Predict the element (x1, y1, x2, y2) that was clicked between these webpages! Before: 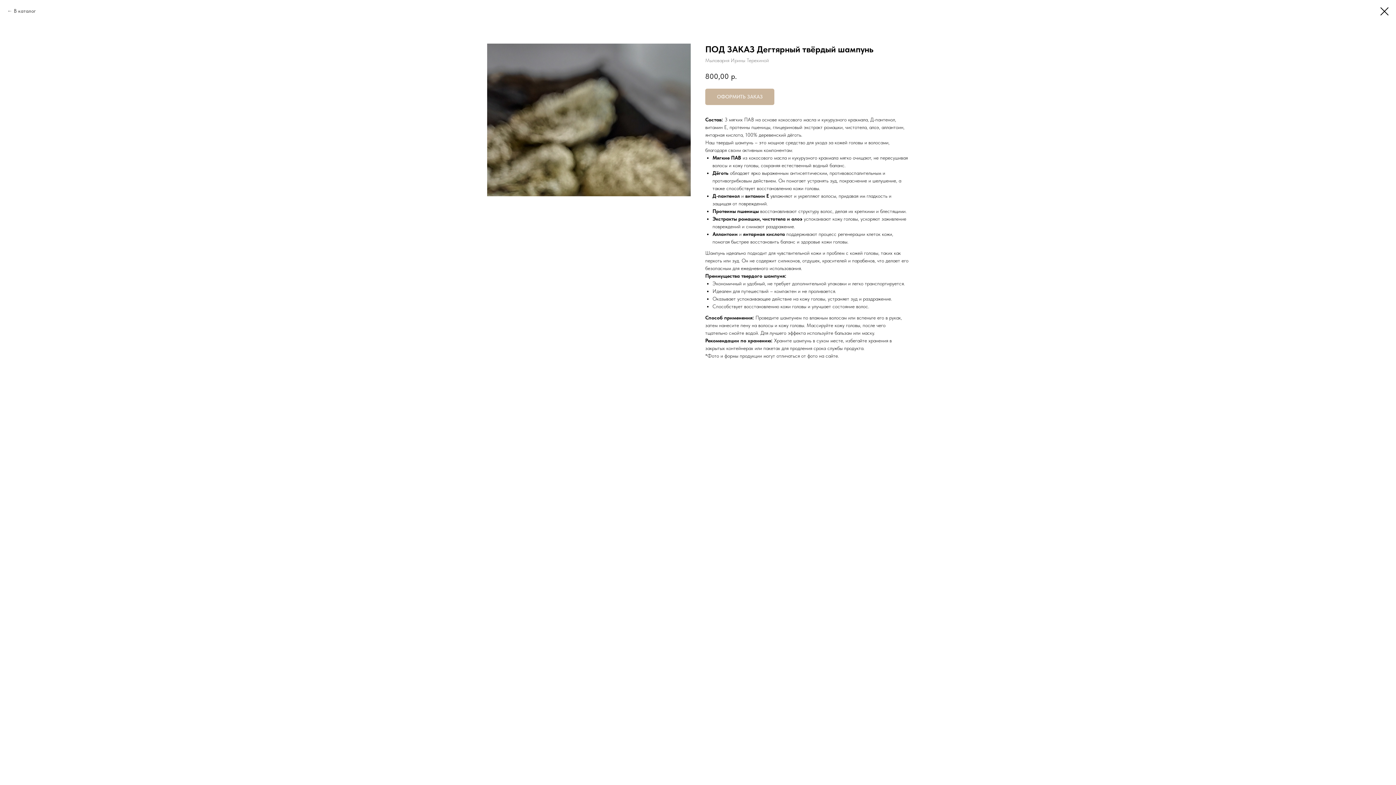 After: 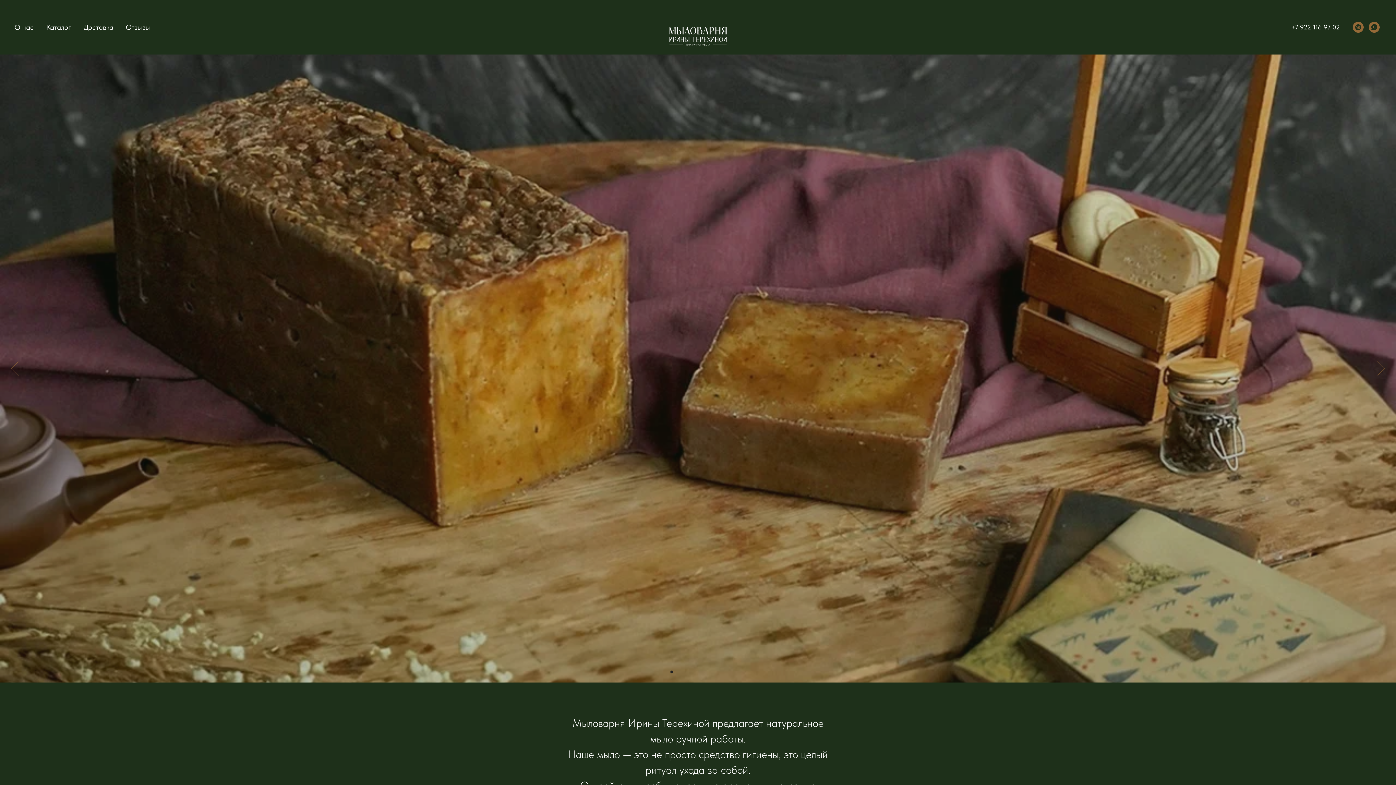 Action: bbox: (1380, 7, 1389, 15)